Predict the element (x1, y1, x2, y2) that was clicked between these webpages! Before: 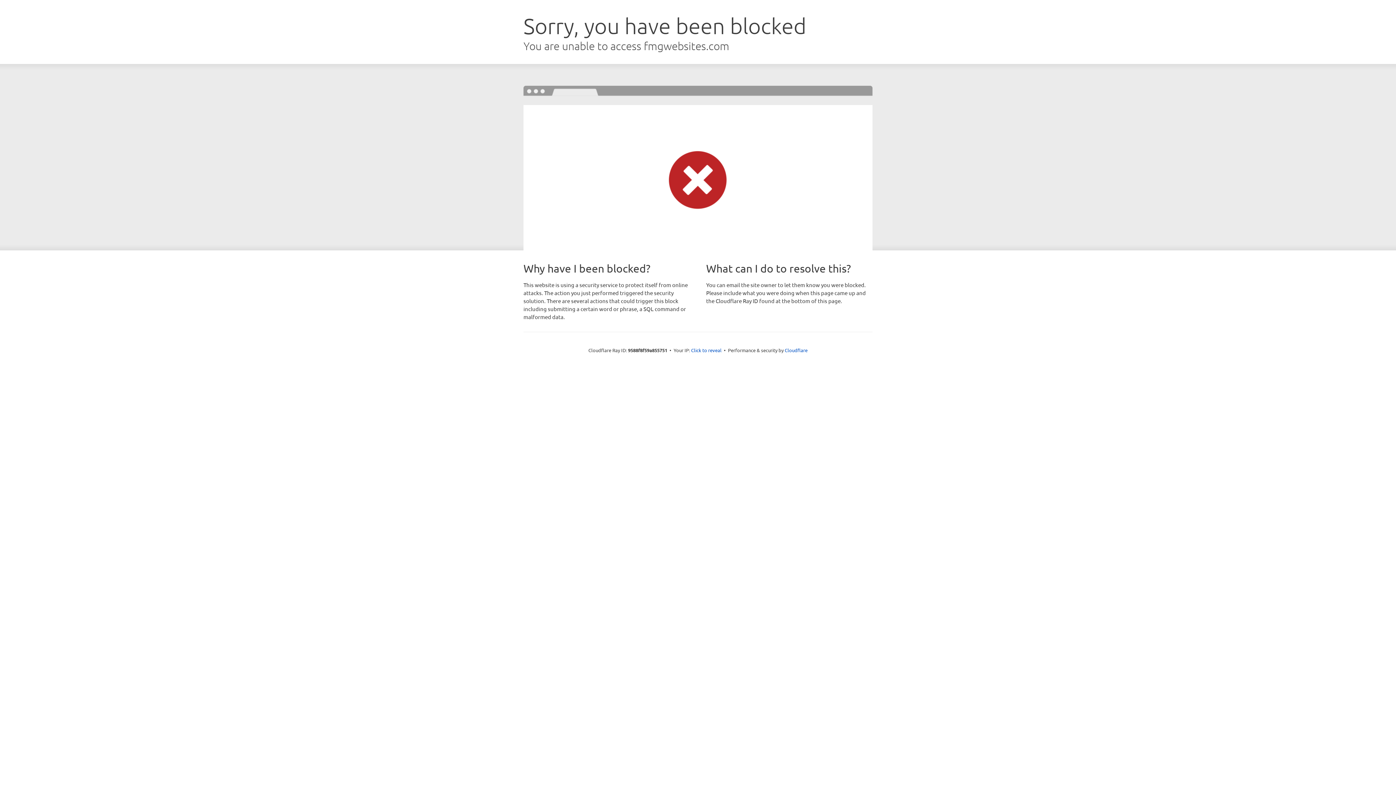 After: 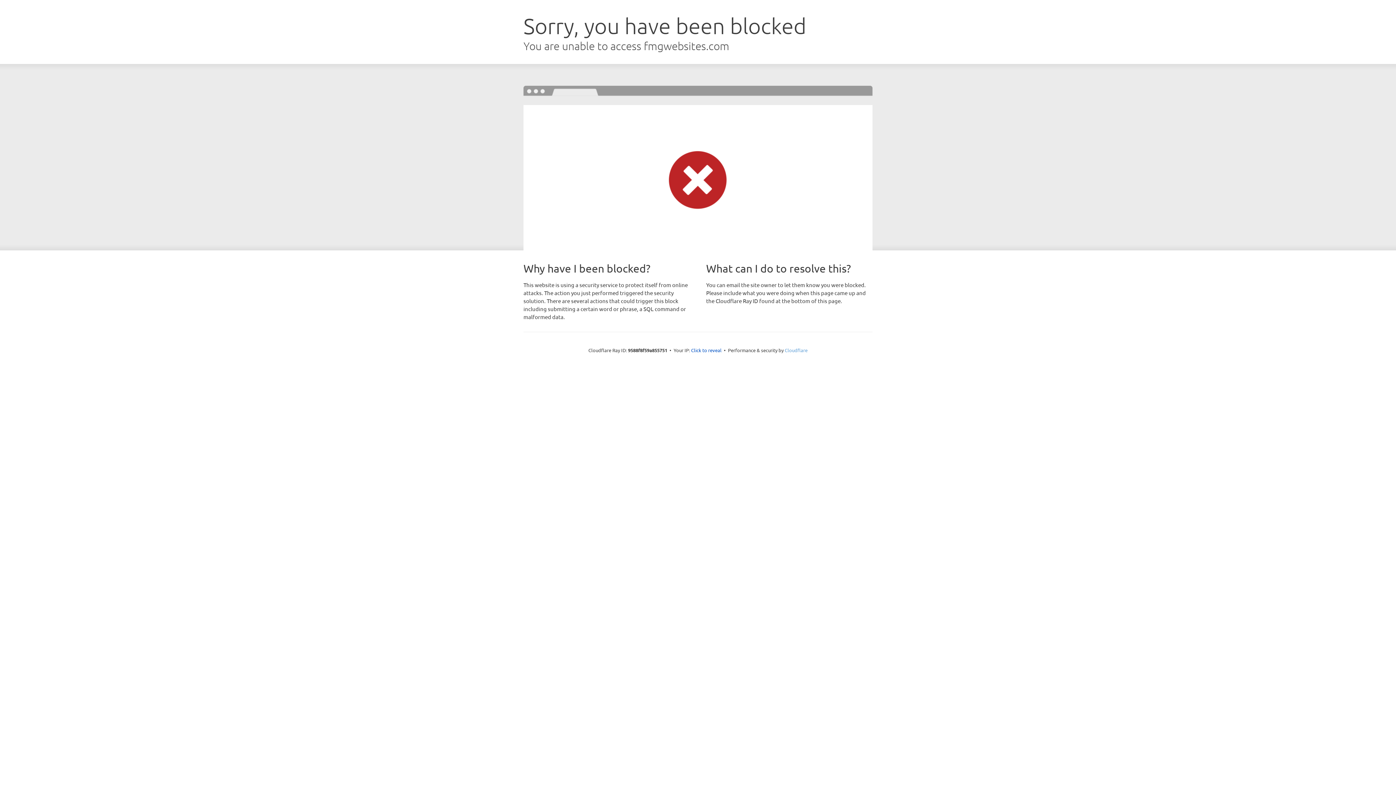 Action: bbox: (784, 347, 807, 353) label: Cloudflare